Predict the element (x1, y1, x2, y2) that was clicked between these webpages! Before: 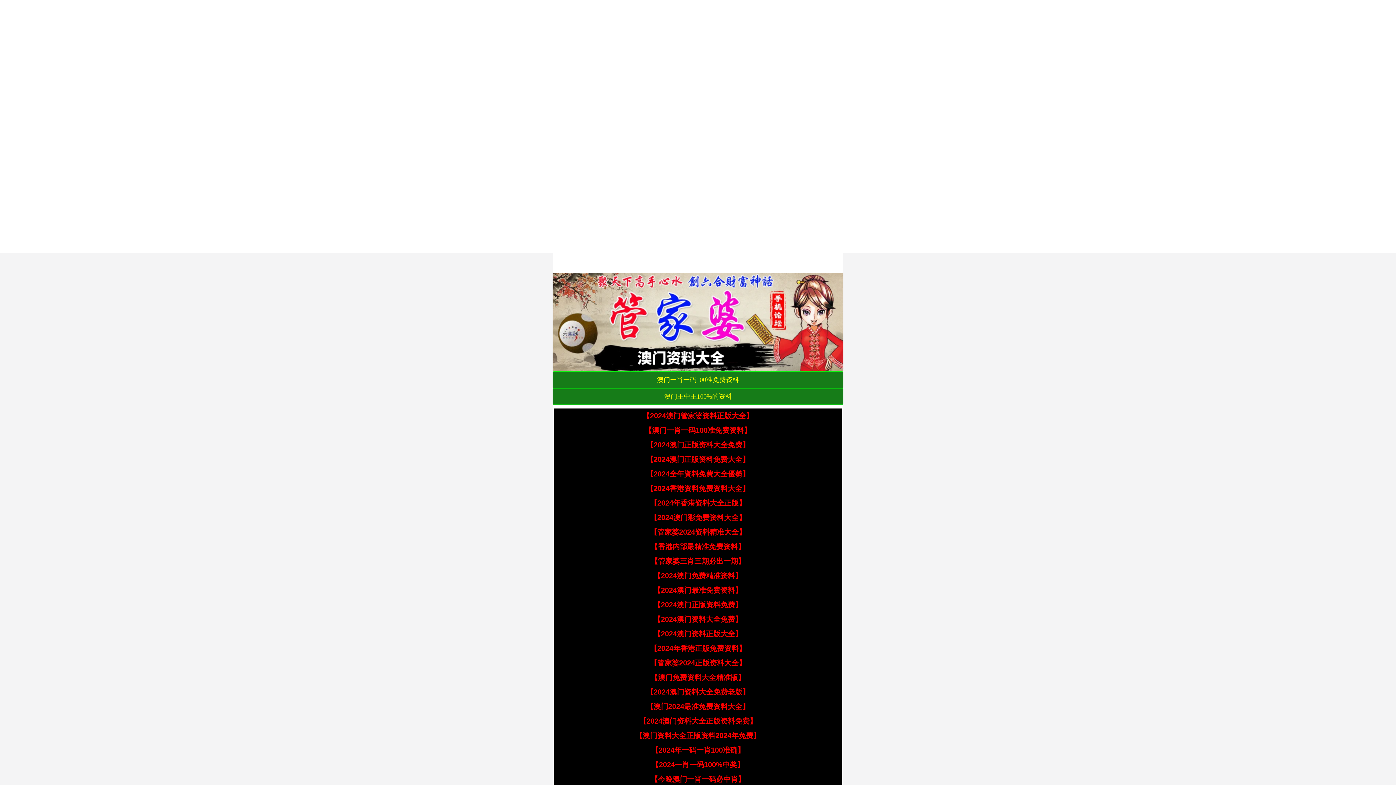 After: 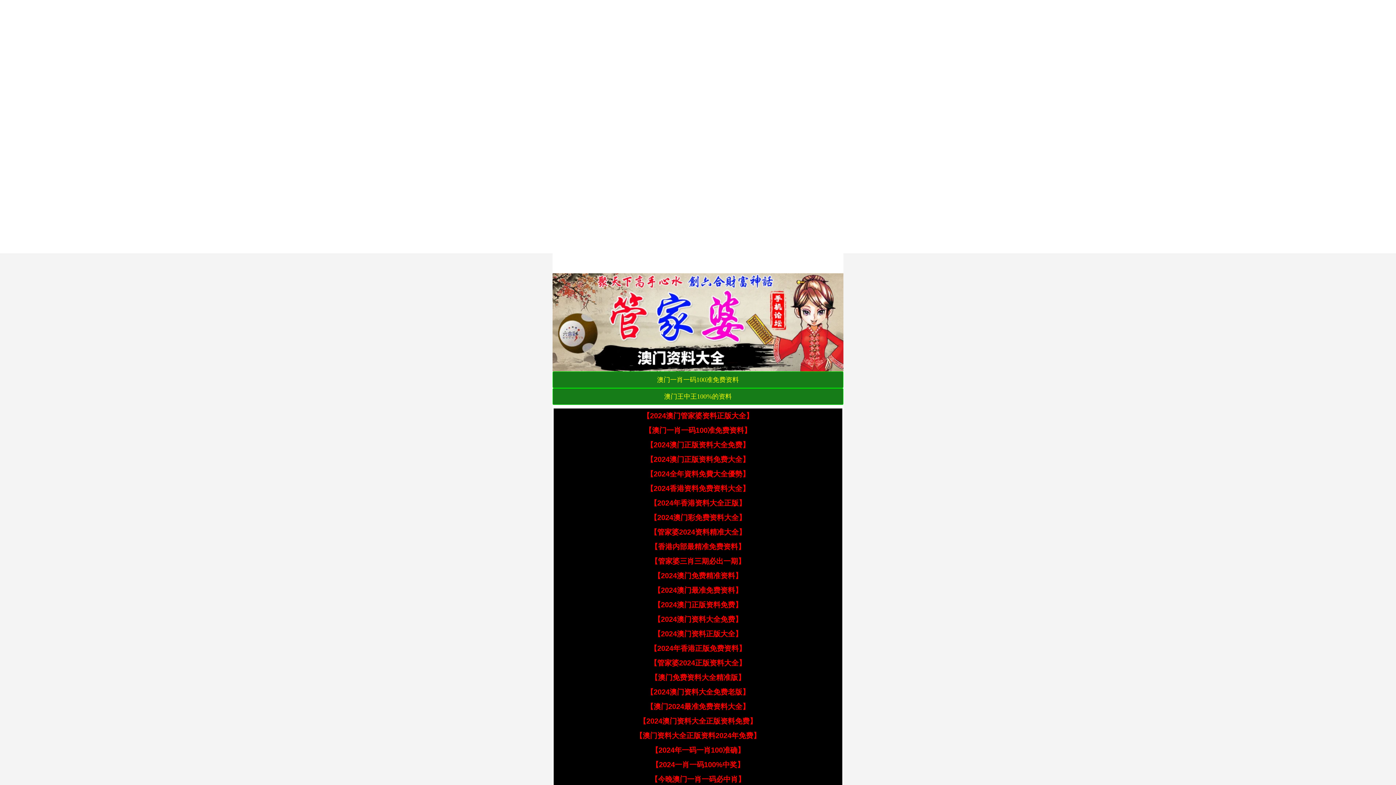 Action: label: 澳门王中王100%的资料 bbox: (664, 393, 732, 400)